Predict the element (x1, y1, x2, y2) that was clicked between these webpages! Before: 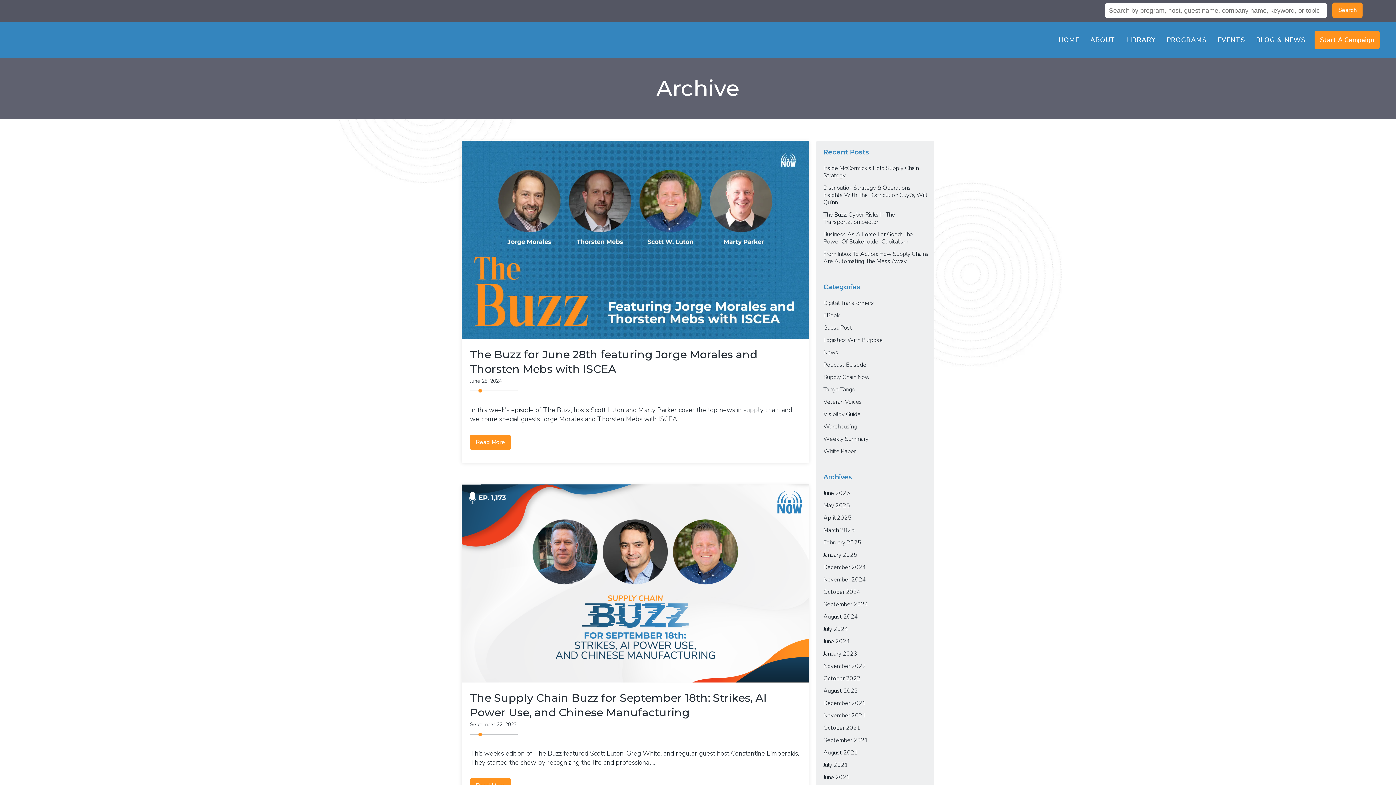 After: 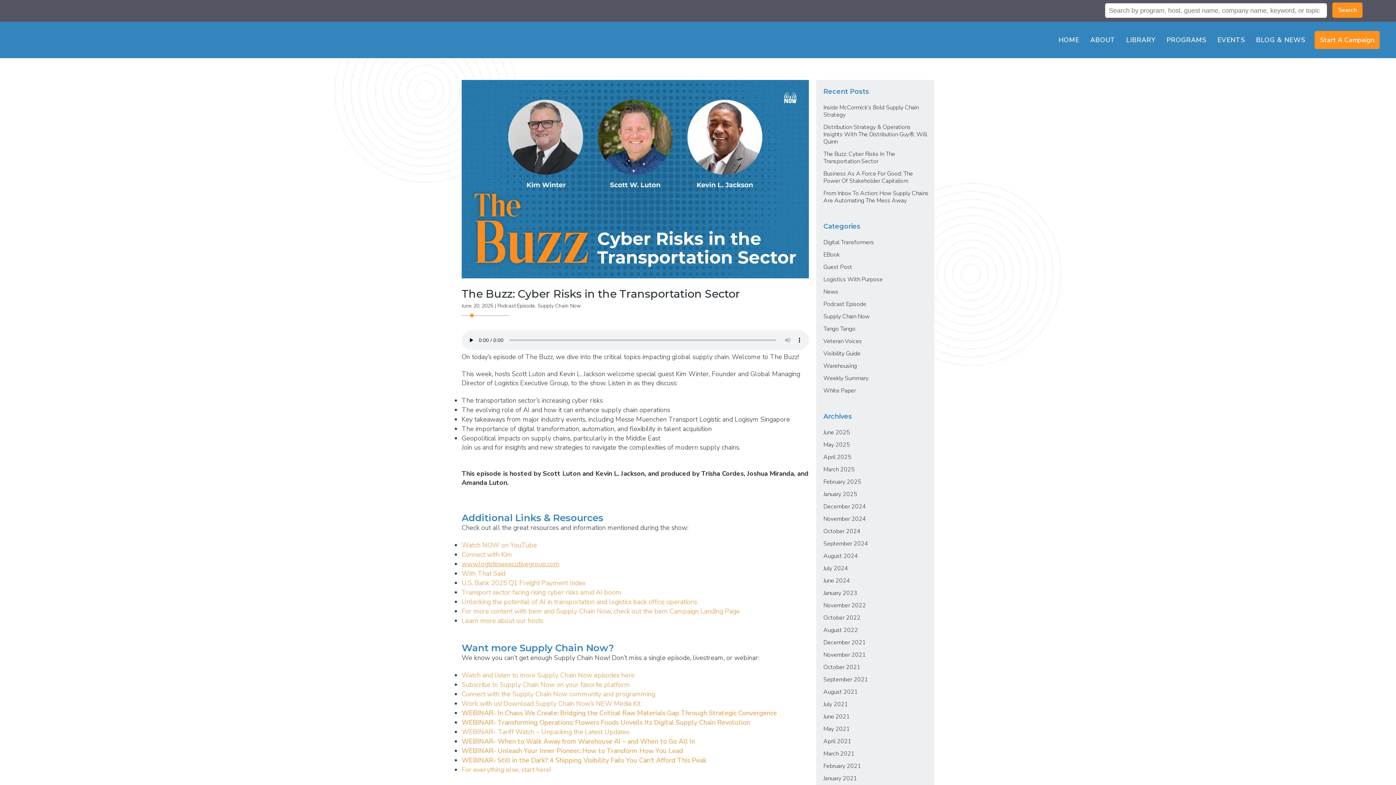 Action: label: The Buzz: Cyber Risks In The Transportation Sector bbox: (823, 210, 895, 226)